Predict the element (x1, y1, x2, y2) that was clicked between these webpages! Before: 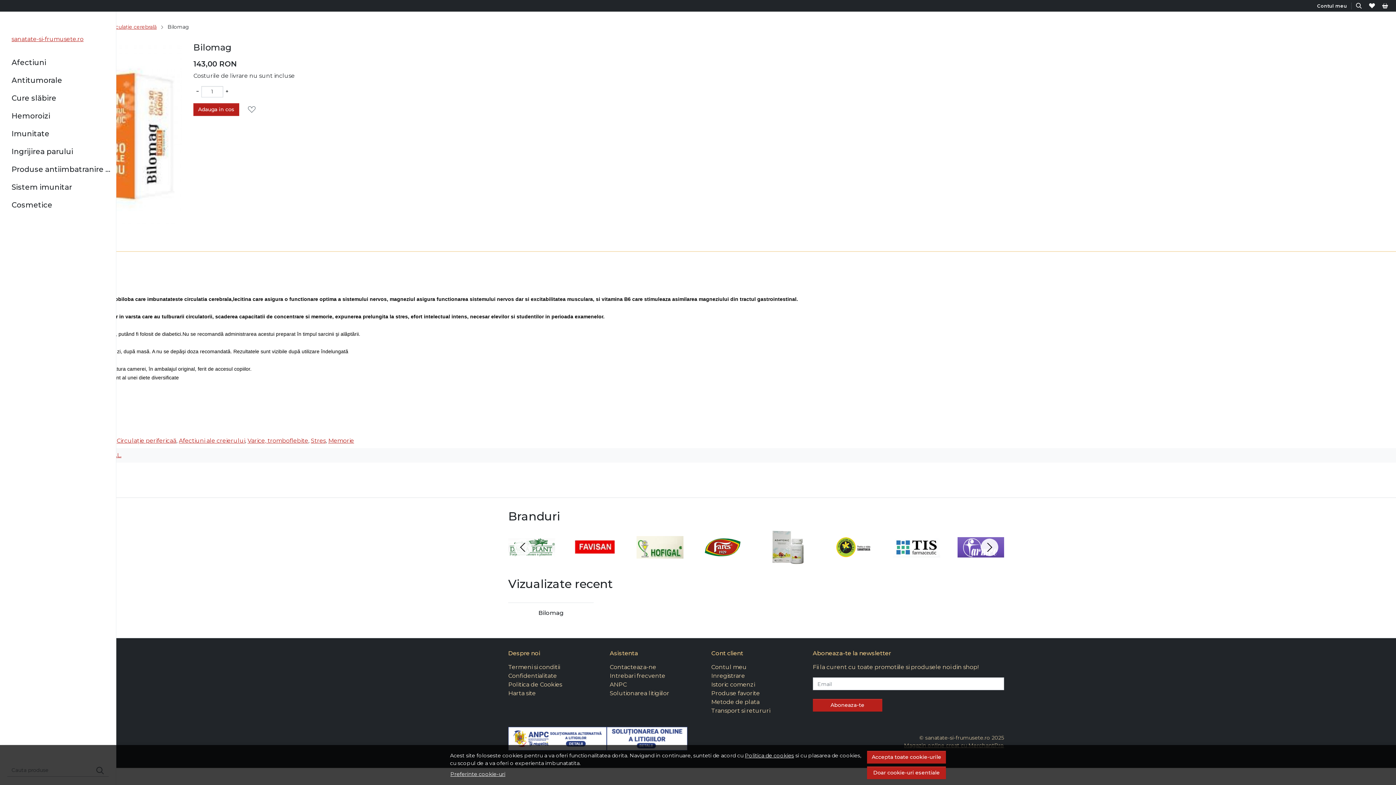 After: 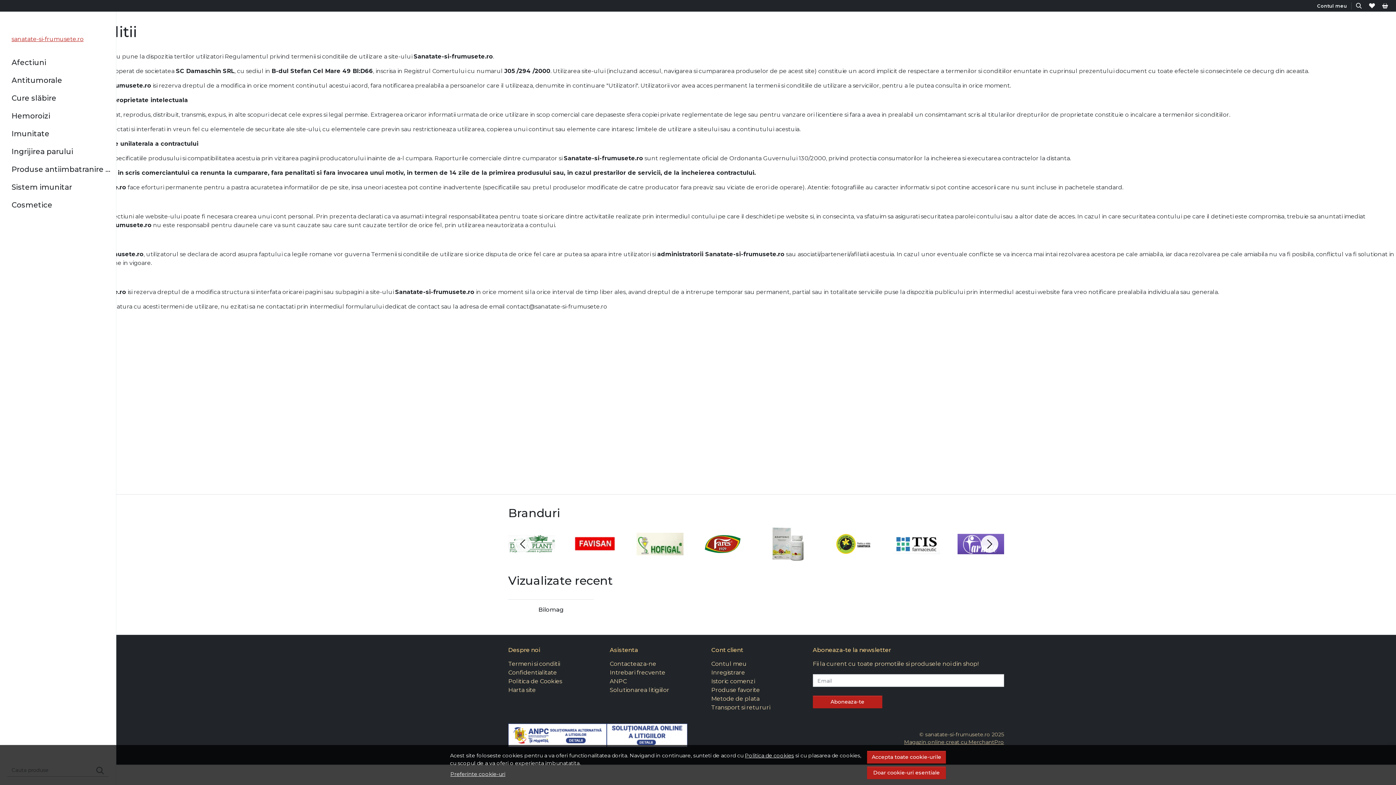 Action: bbox: (508, 663, 560, 672) label: Termeni si conditii